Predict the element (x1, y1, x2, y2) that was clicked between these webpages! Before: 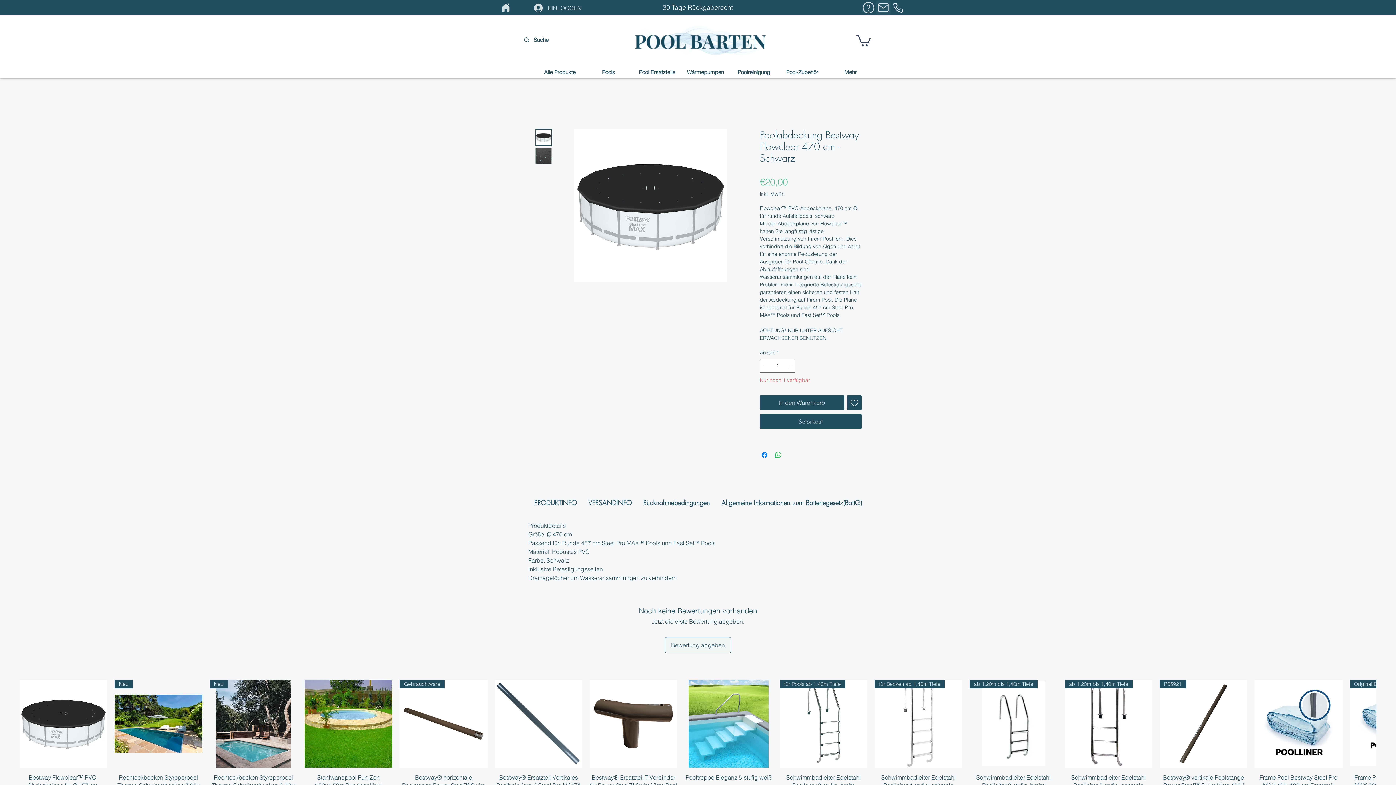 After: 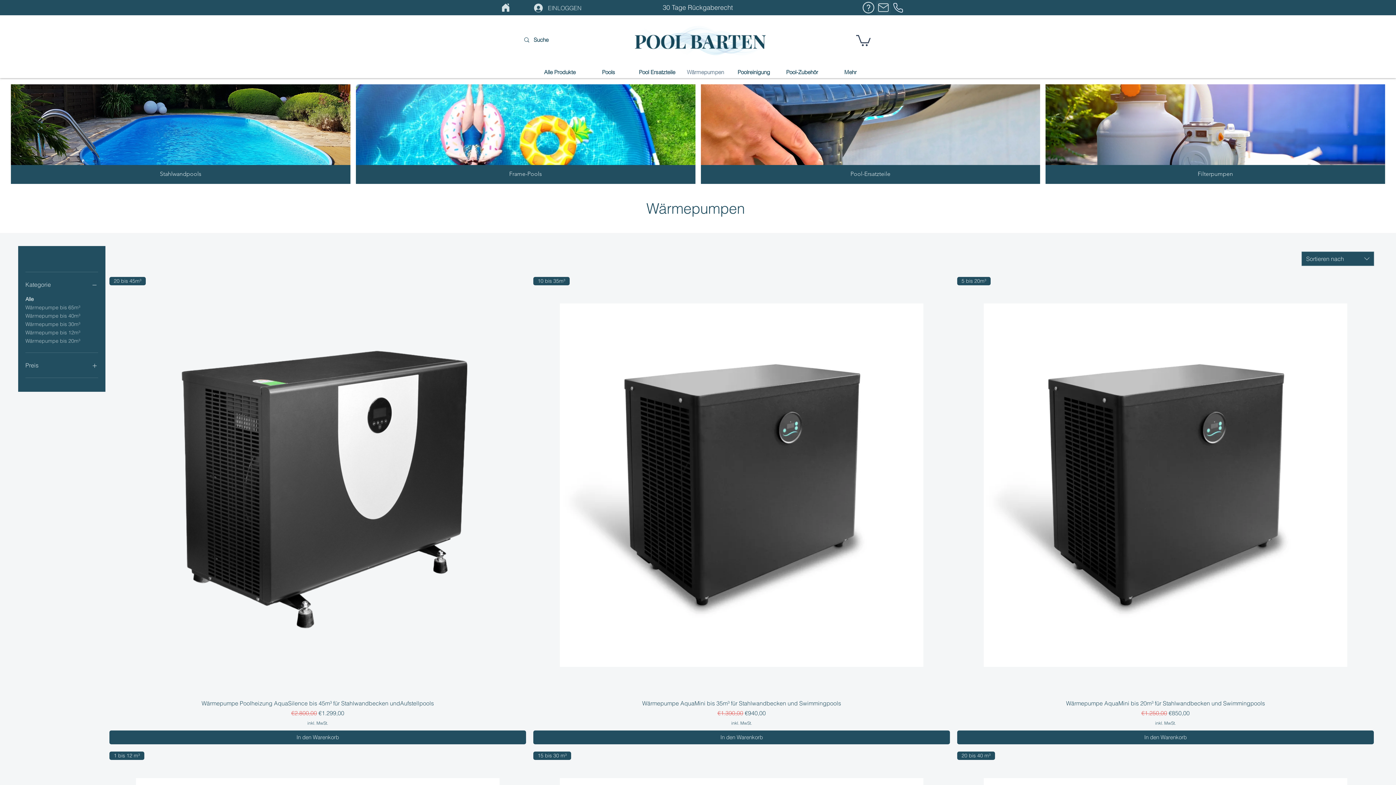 Action: label: Wärmepumpen bbox: (681, 66, 729, 78)